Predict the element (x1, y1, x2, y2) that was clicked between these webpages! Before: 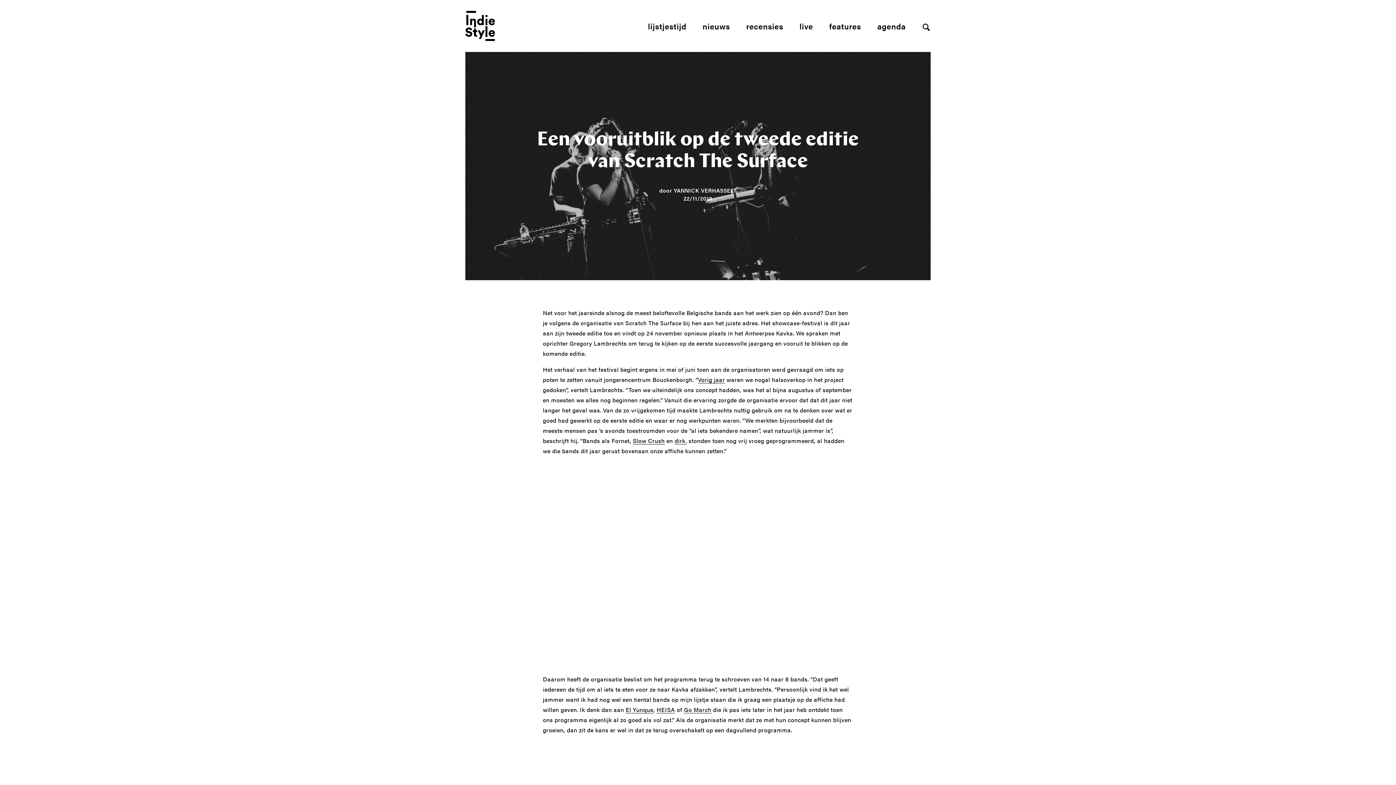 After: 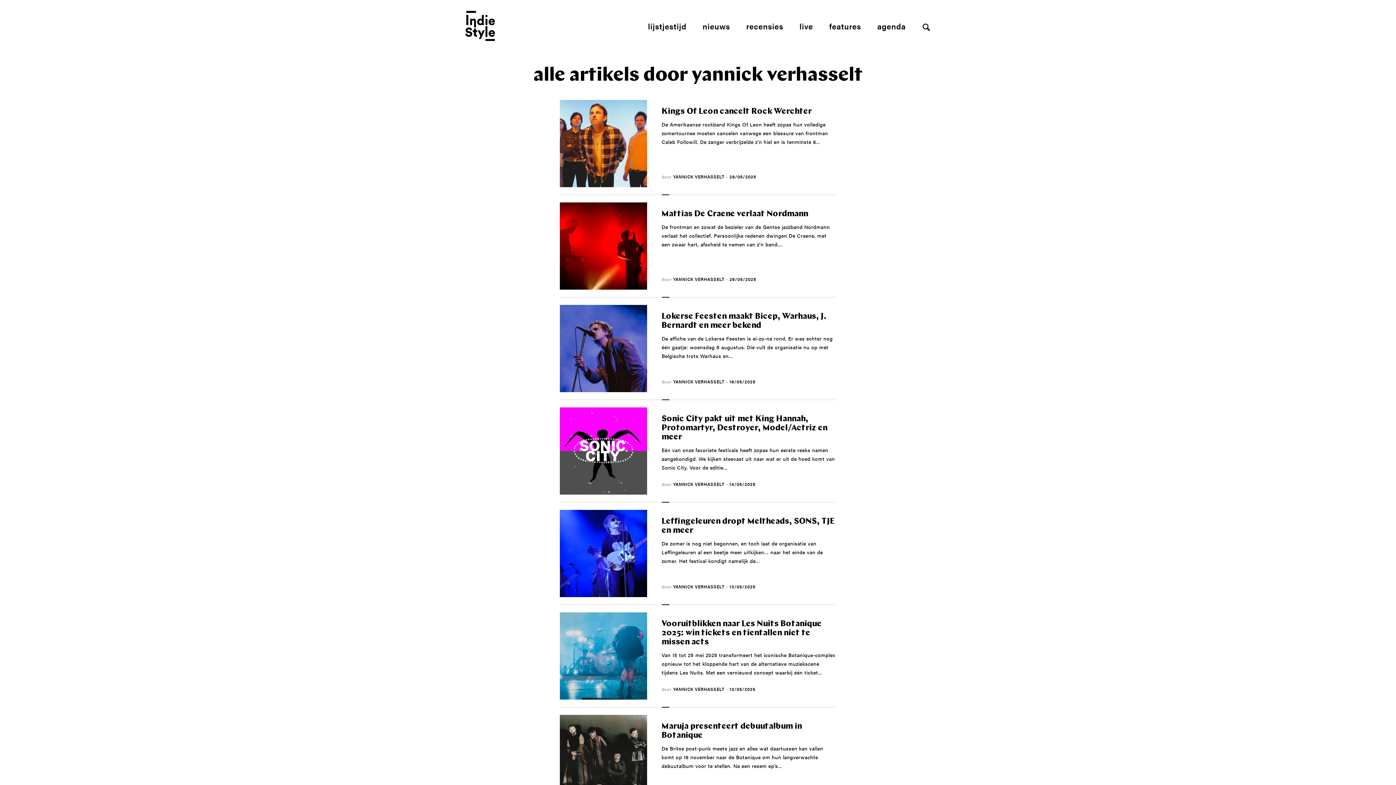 Action: bbox: (673, 186, 736, 194) label: YANNICK VERHASSELT